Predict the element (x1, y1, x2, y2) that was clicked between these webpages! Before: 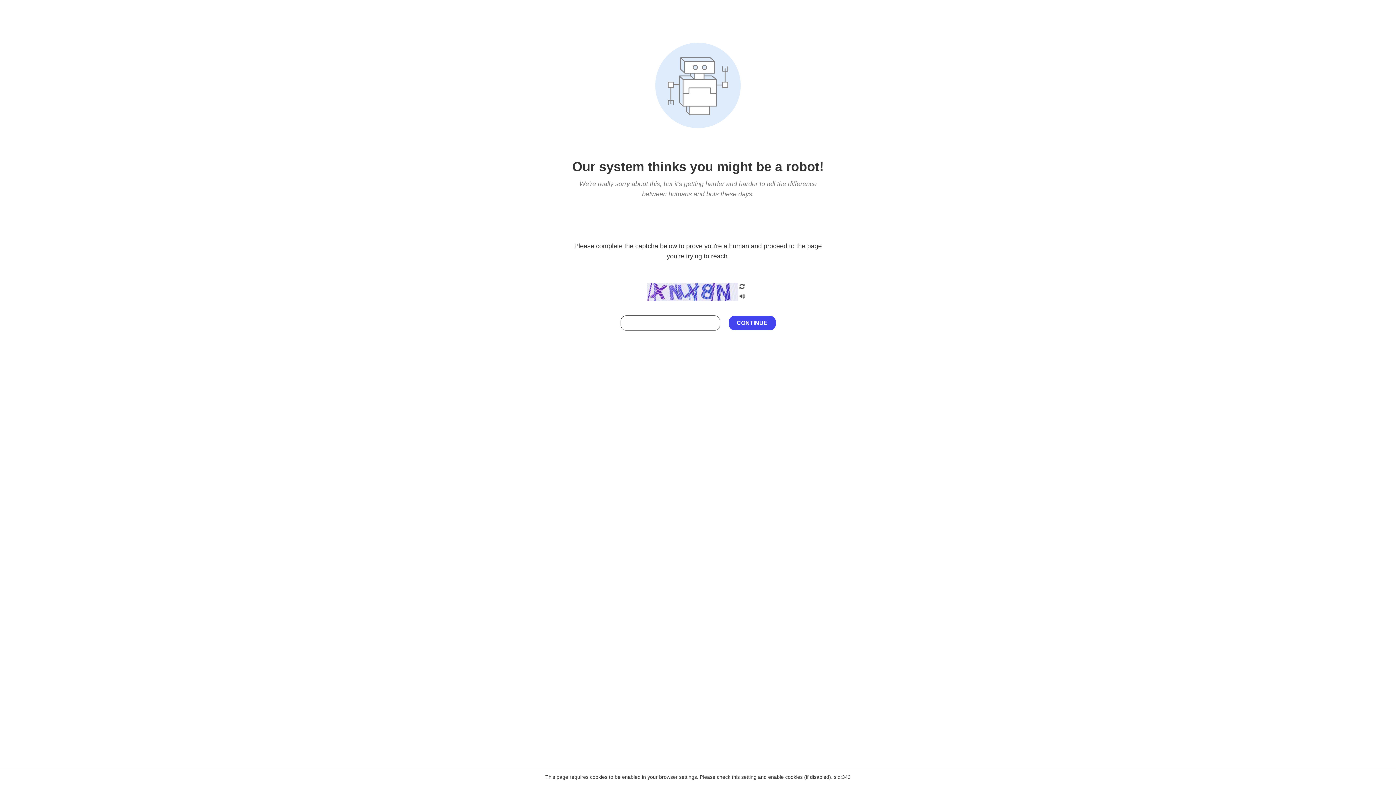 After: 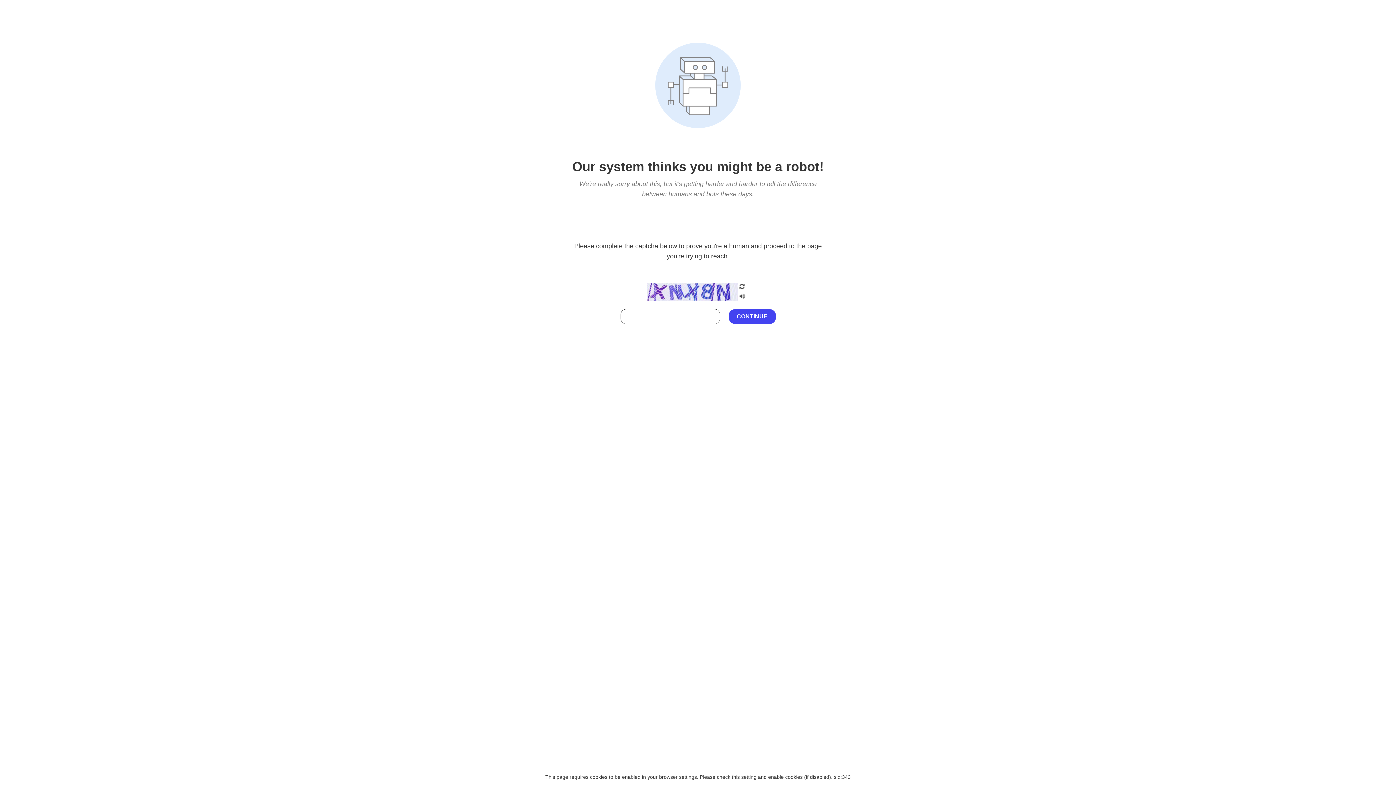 Action: bbox: (738, 212, 746, 219)